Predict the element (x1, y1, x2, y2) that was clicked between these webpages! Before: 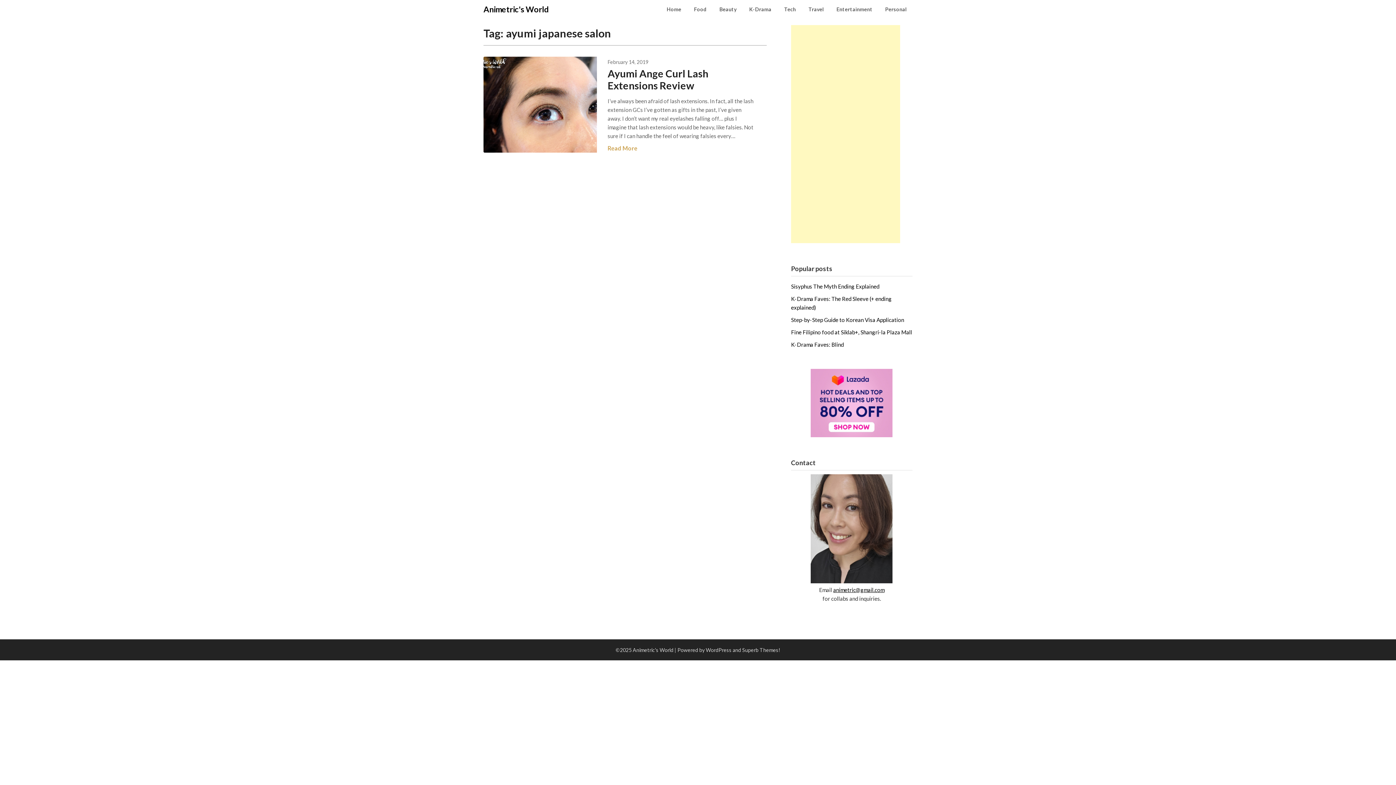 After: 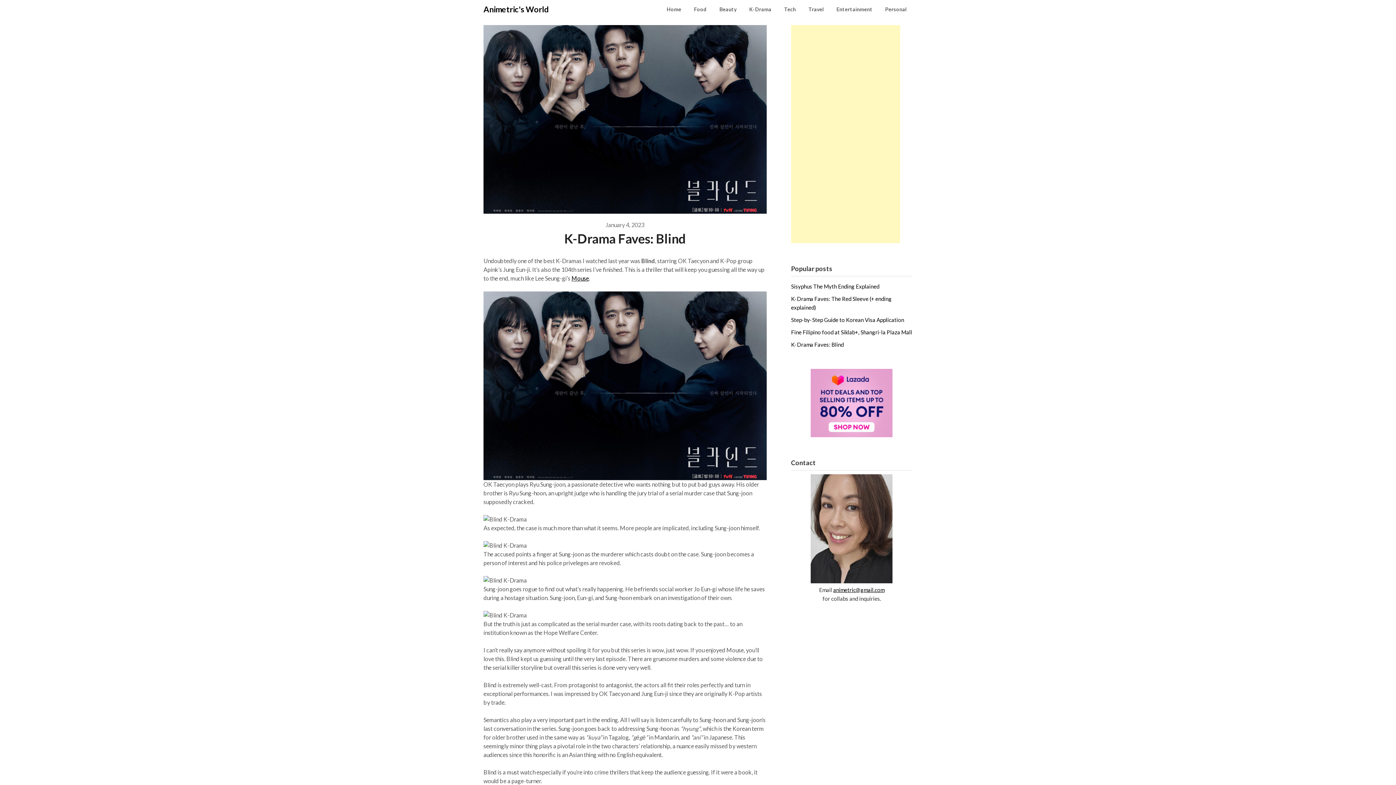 Action: label: K-Drama Faves: Blind bbox: (791, 341, 843, 348)